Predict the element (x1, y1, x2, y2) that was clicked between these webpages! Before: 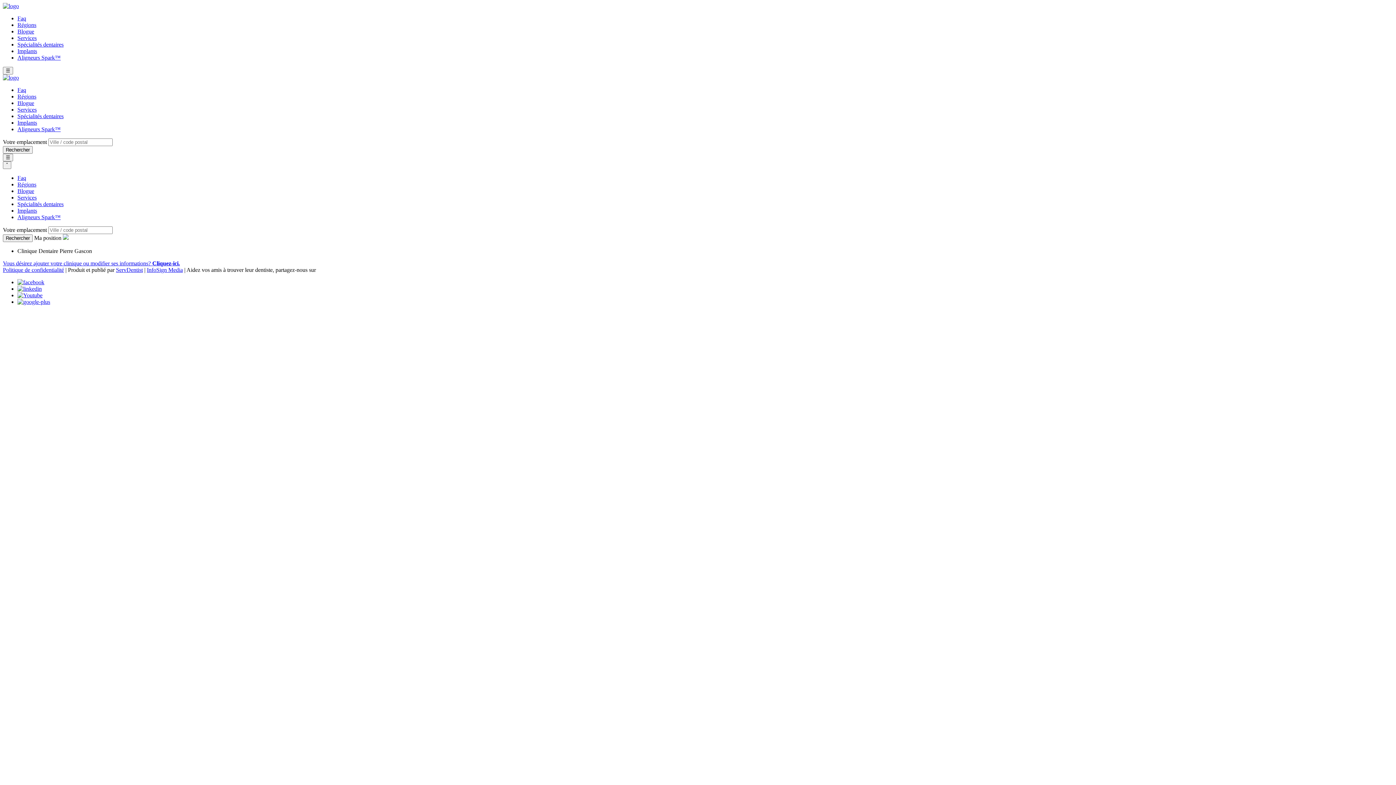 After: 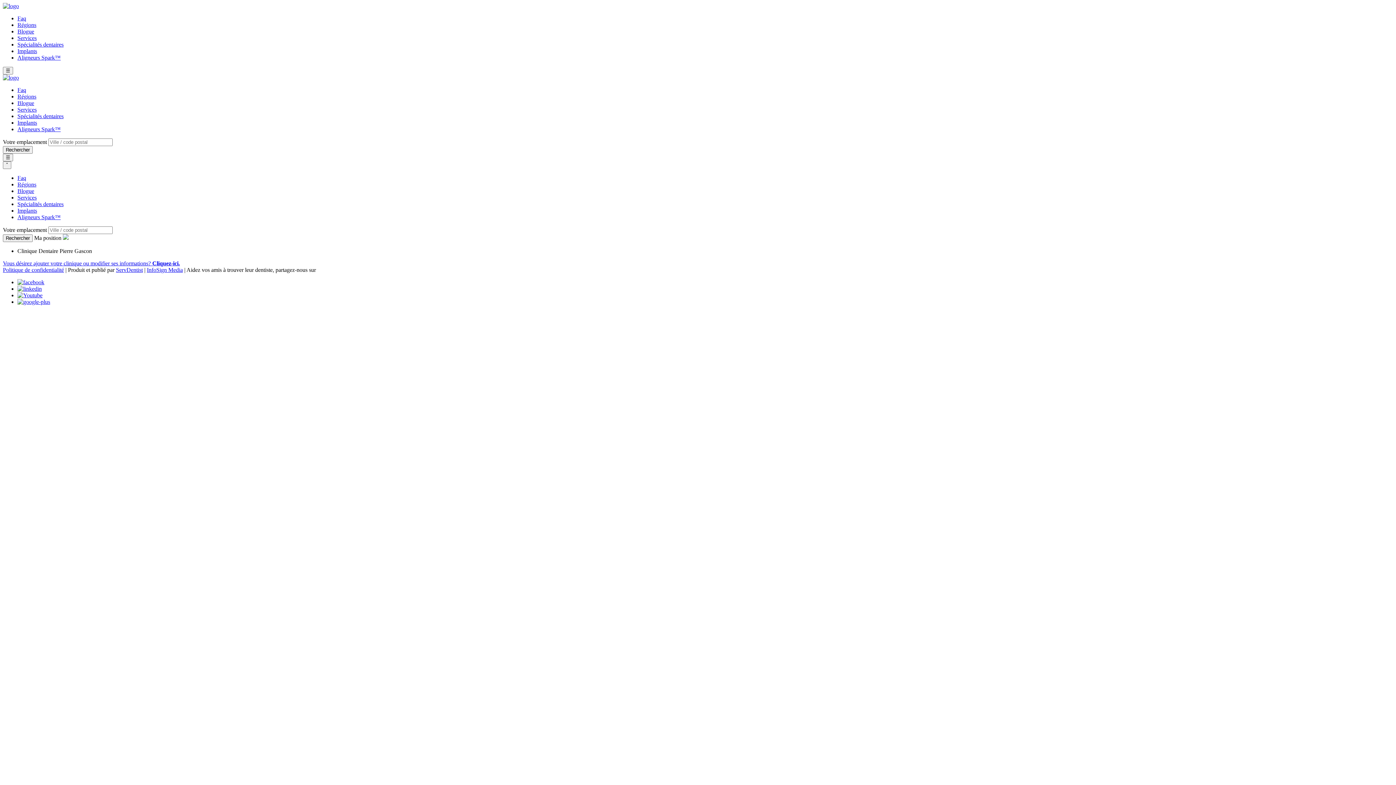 Action: bbox: (2, 266, 64, 273) label: Politique de confidentialité